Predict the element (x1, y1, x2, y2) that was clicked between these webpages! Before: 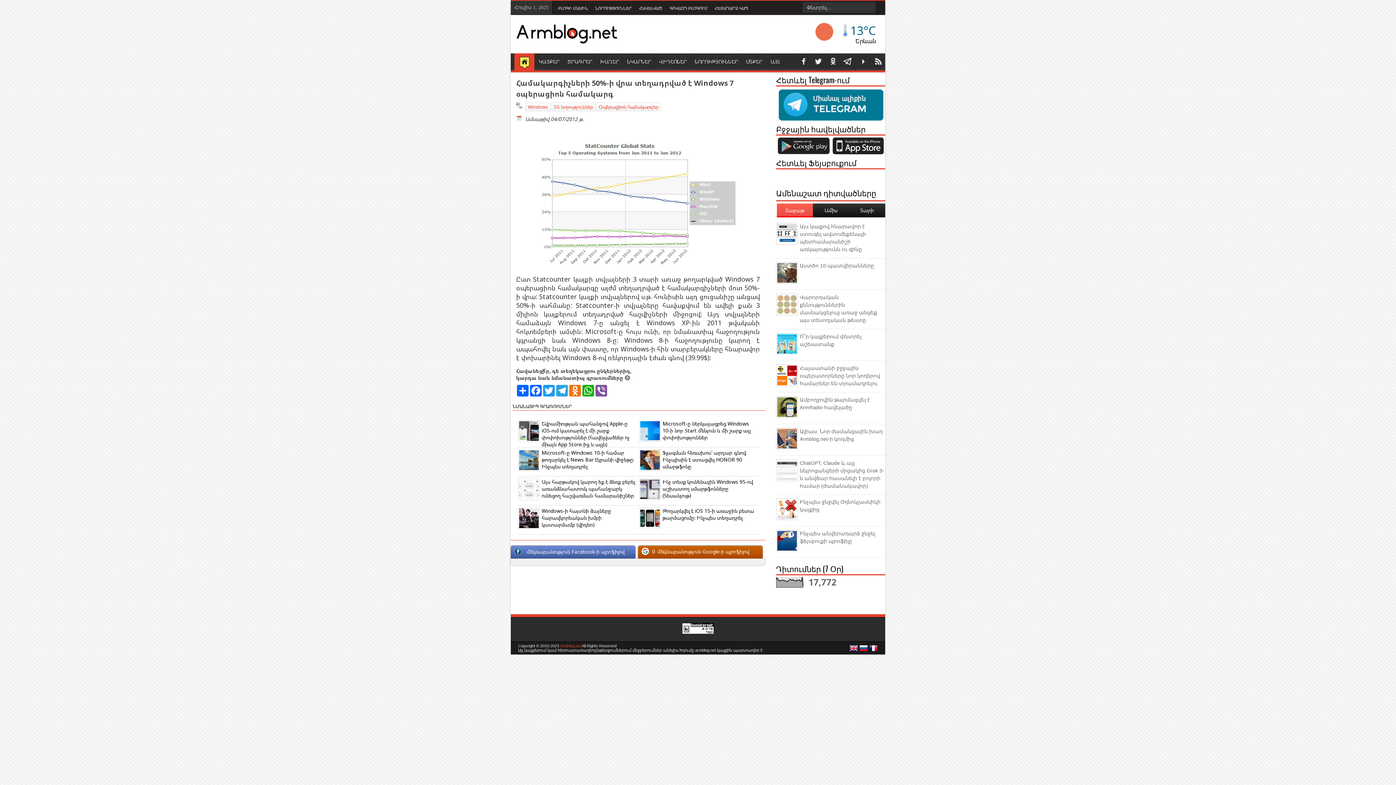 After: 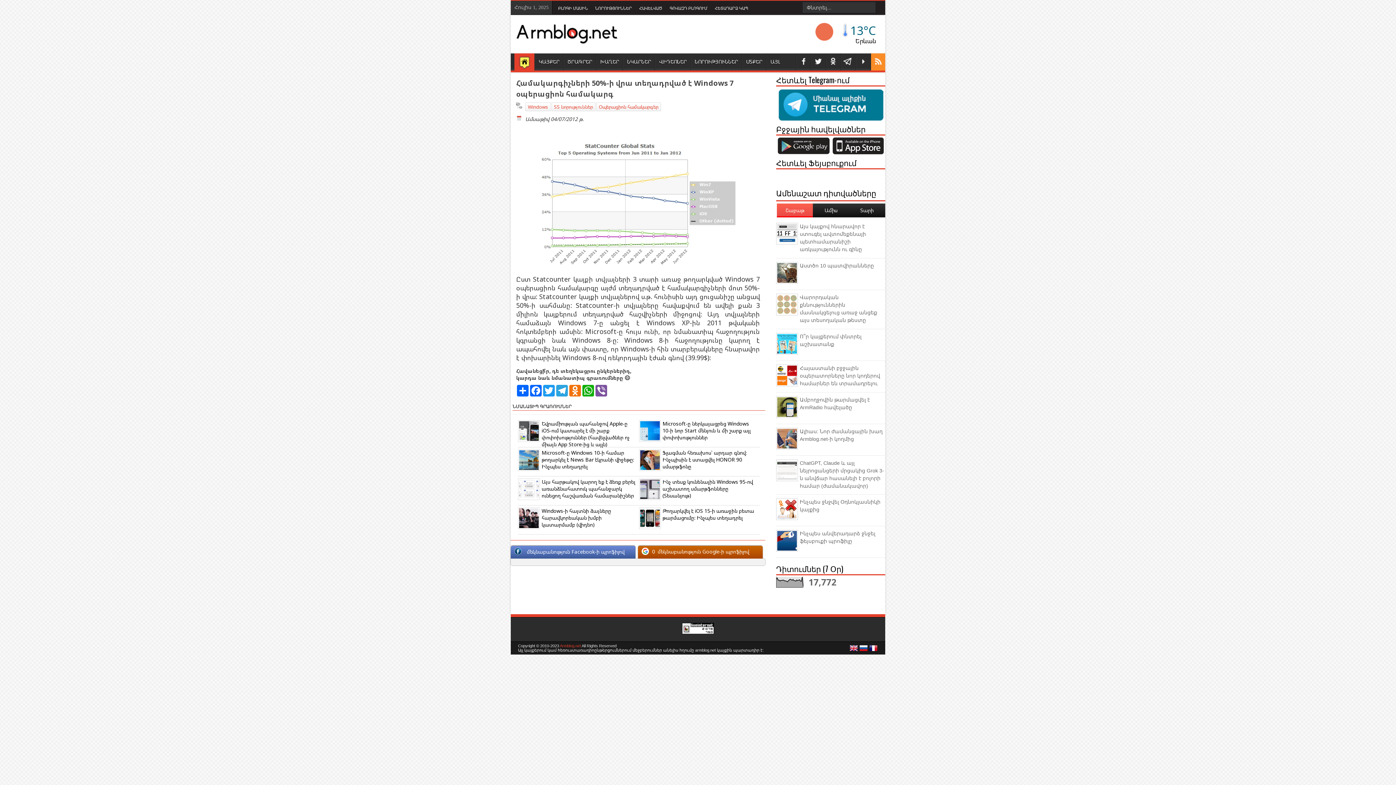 Action: label: rss bbox: (870, 53, 885, 70)